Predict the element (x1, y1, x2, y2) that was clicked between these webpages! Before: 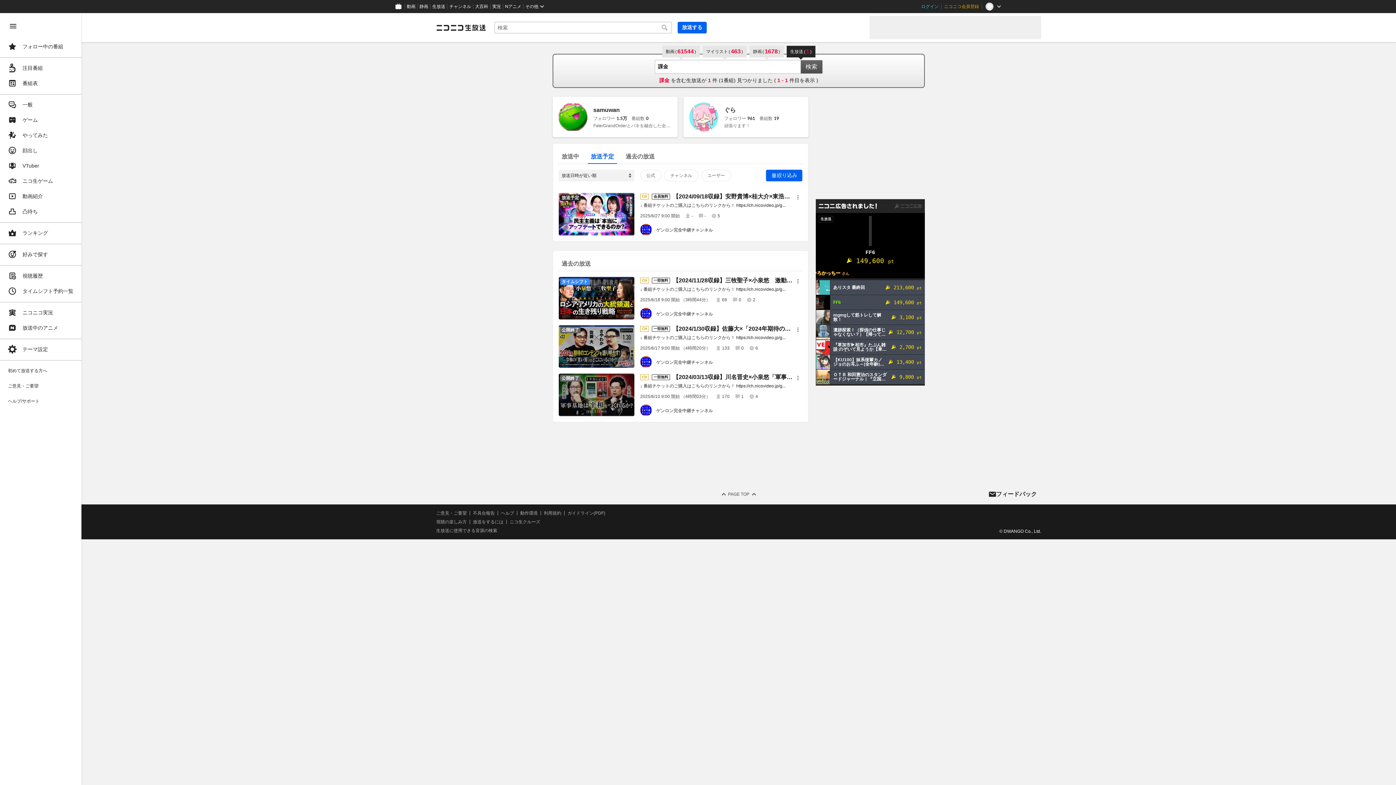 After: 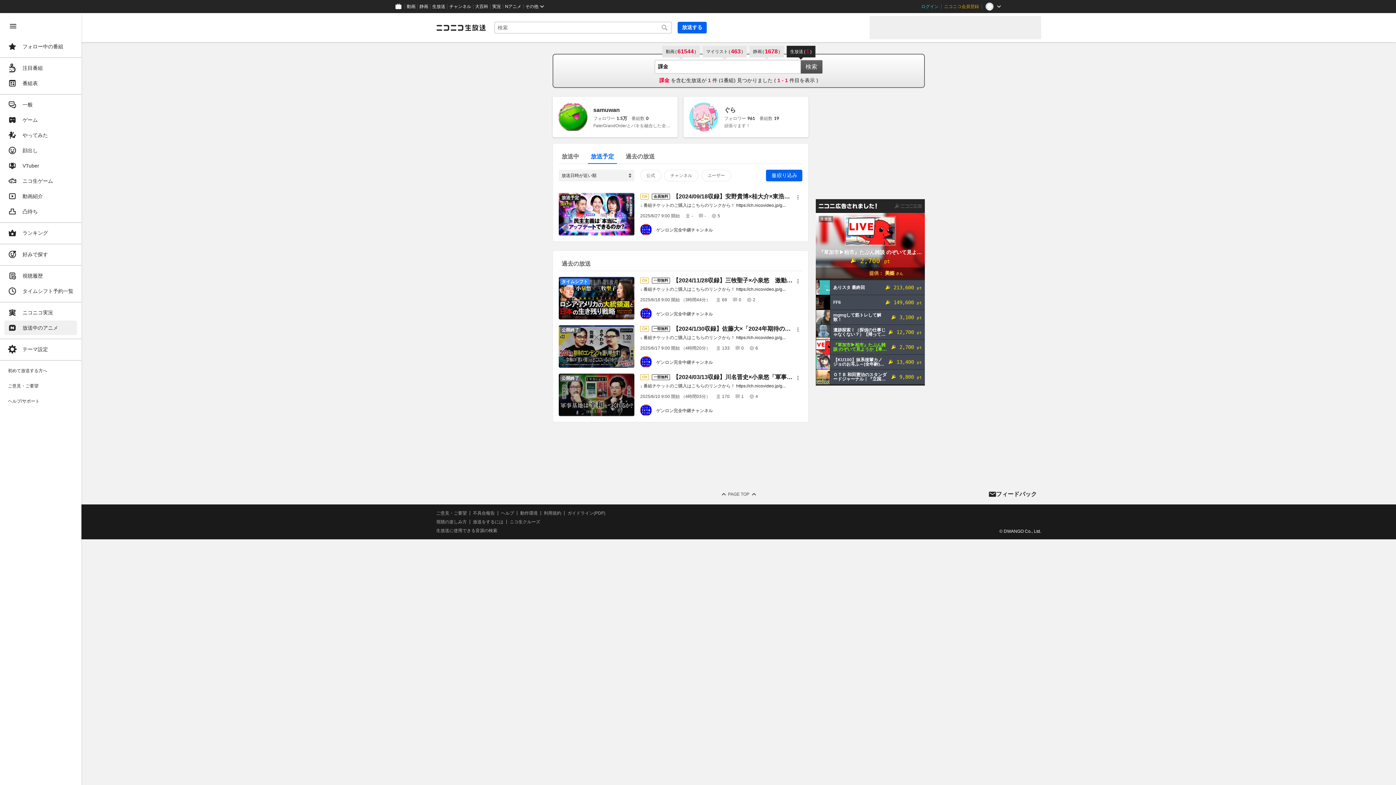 Action: bbox: (4, 320, 77, 335) label: 放送中のアニメ